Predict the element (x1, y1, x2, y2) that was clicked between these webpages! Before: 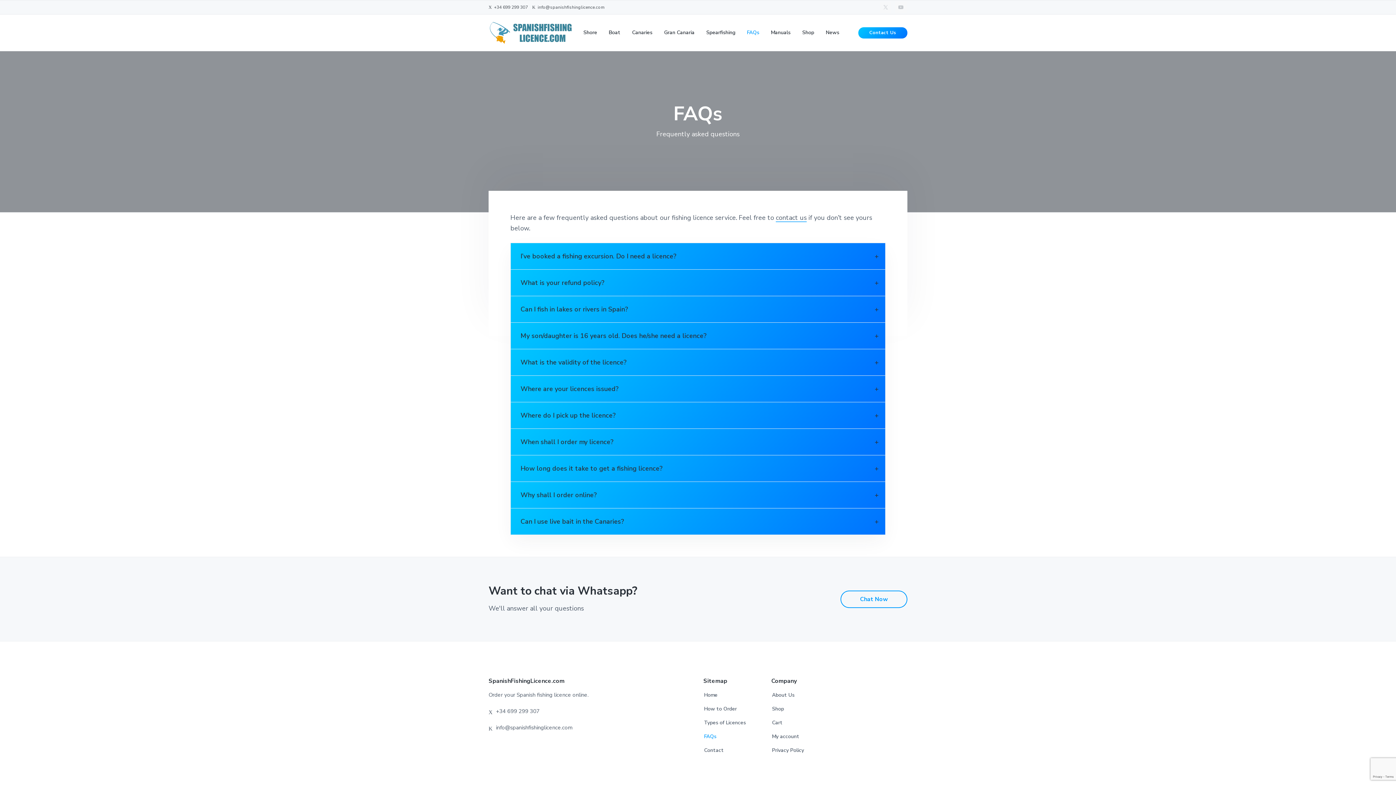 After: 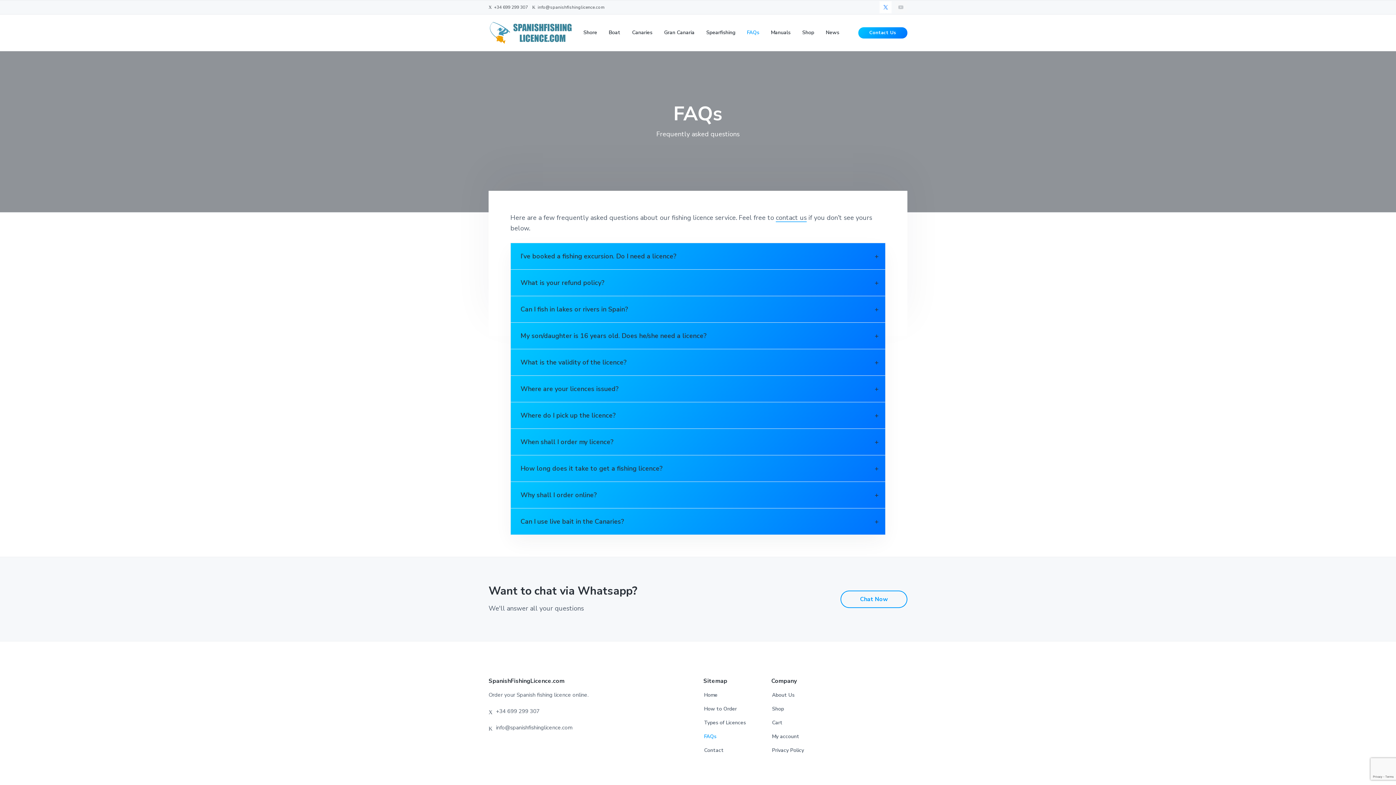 Action: bbox: (880, 1, 891, 13)